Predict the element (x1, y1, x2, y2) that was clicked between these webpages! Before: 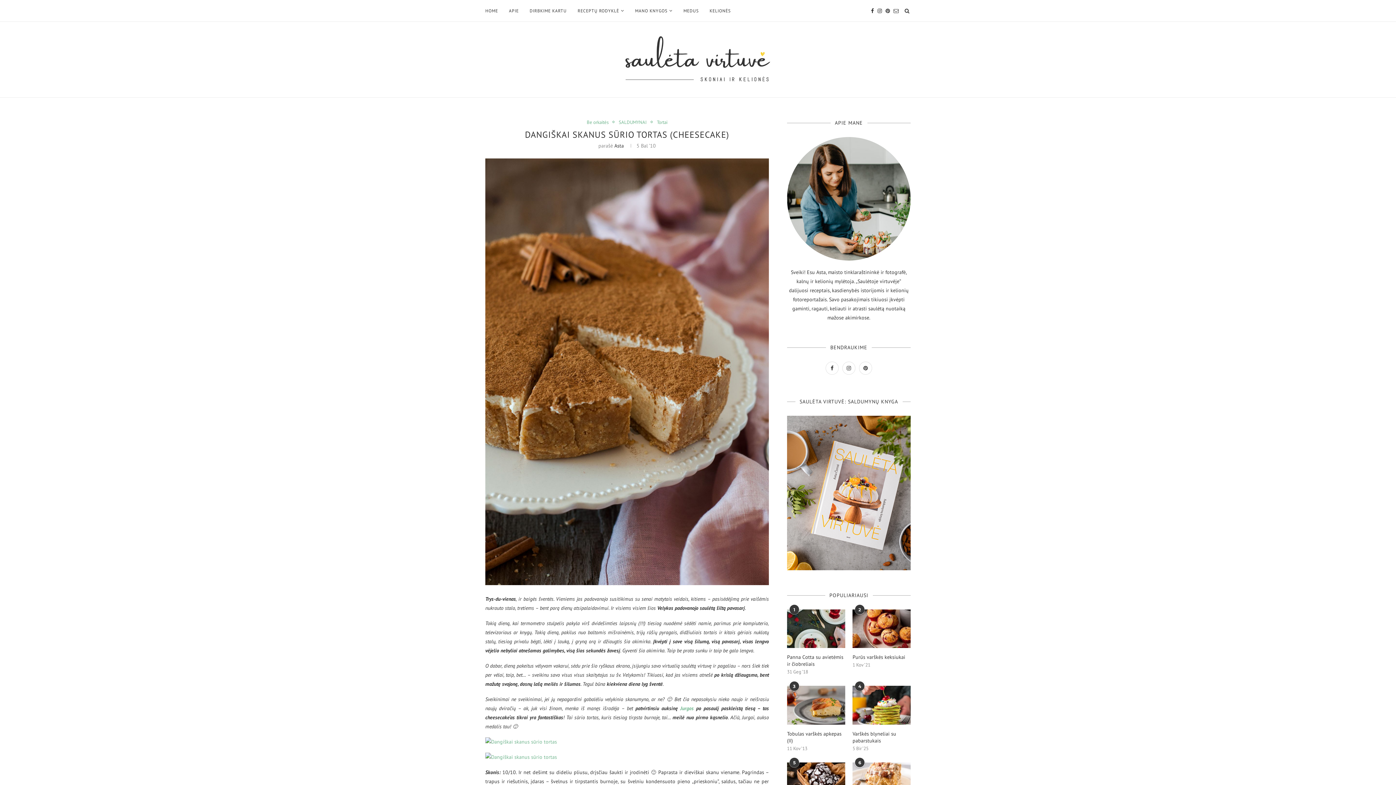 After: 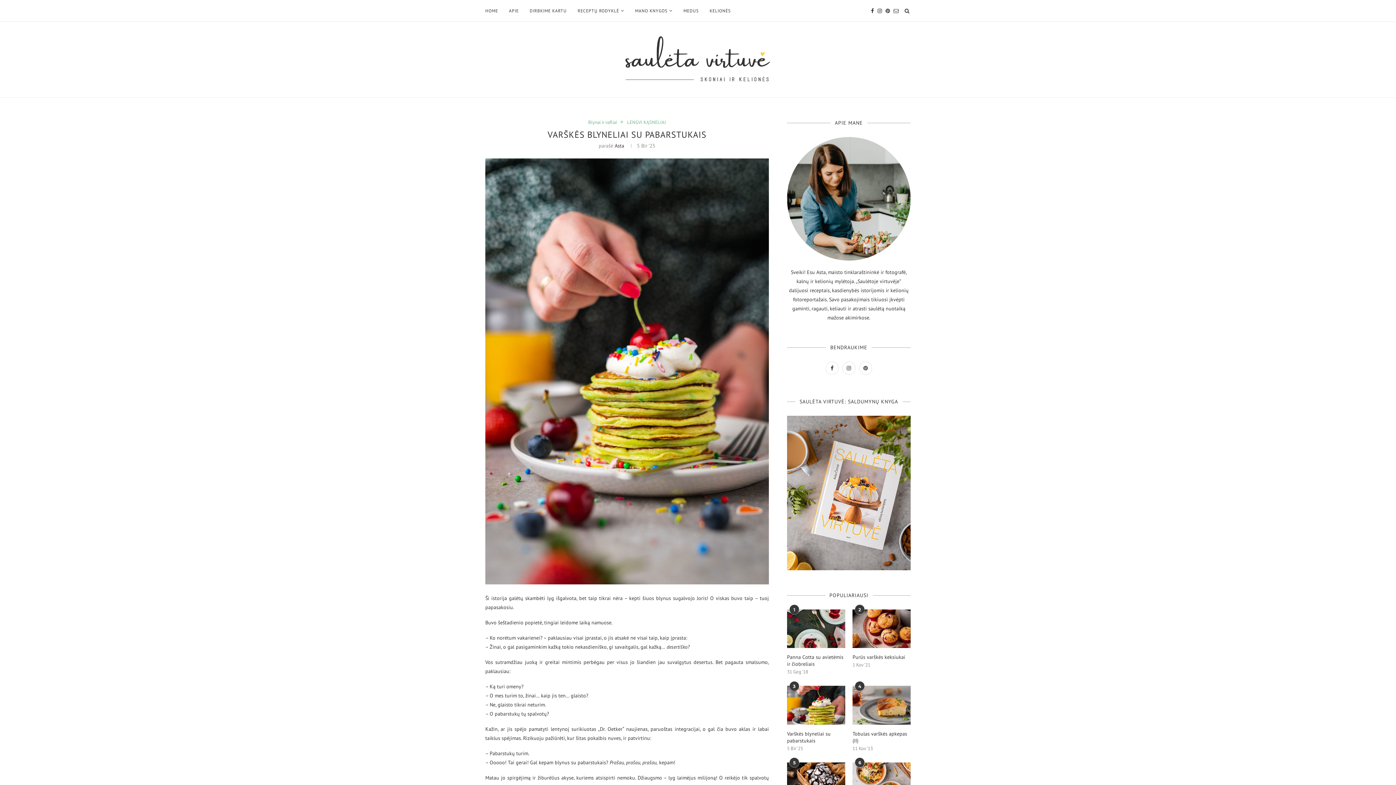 Action: label: Varškės blyneliai su pabarstukais bbox: (852, 730, 910, 744)